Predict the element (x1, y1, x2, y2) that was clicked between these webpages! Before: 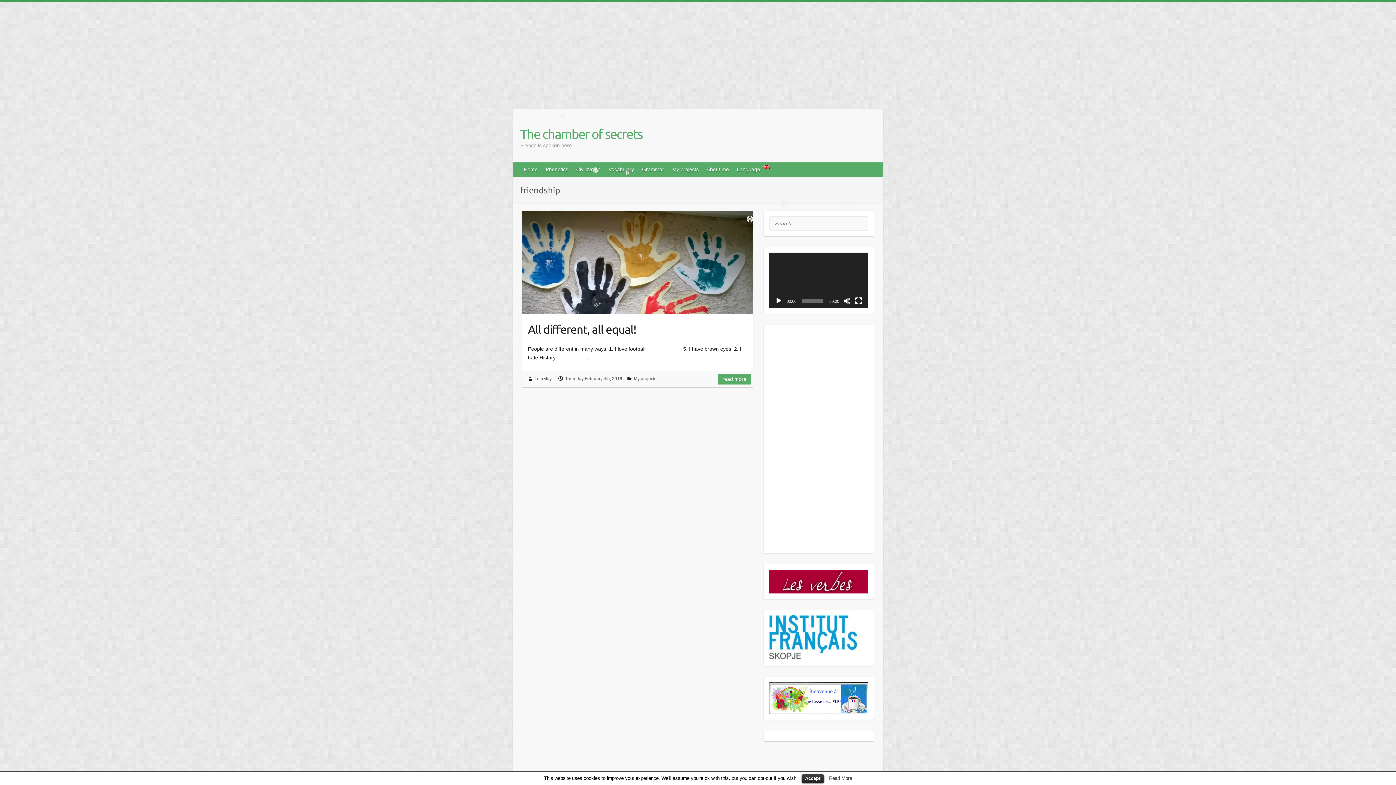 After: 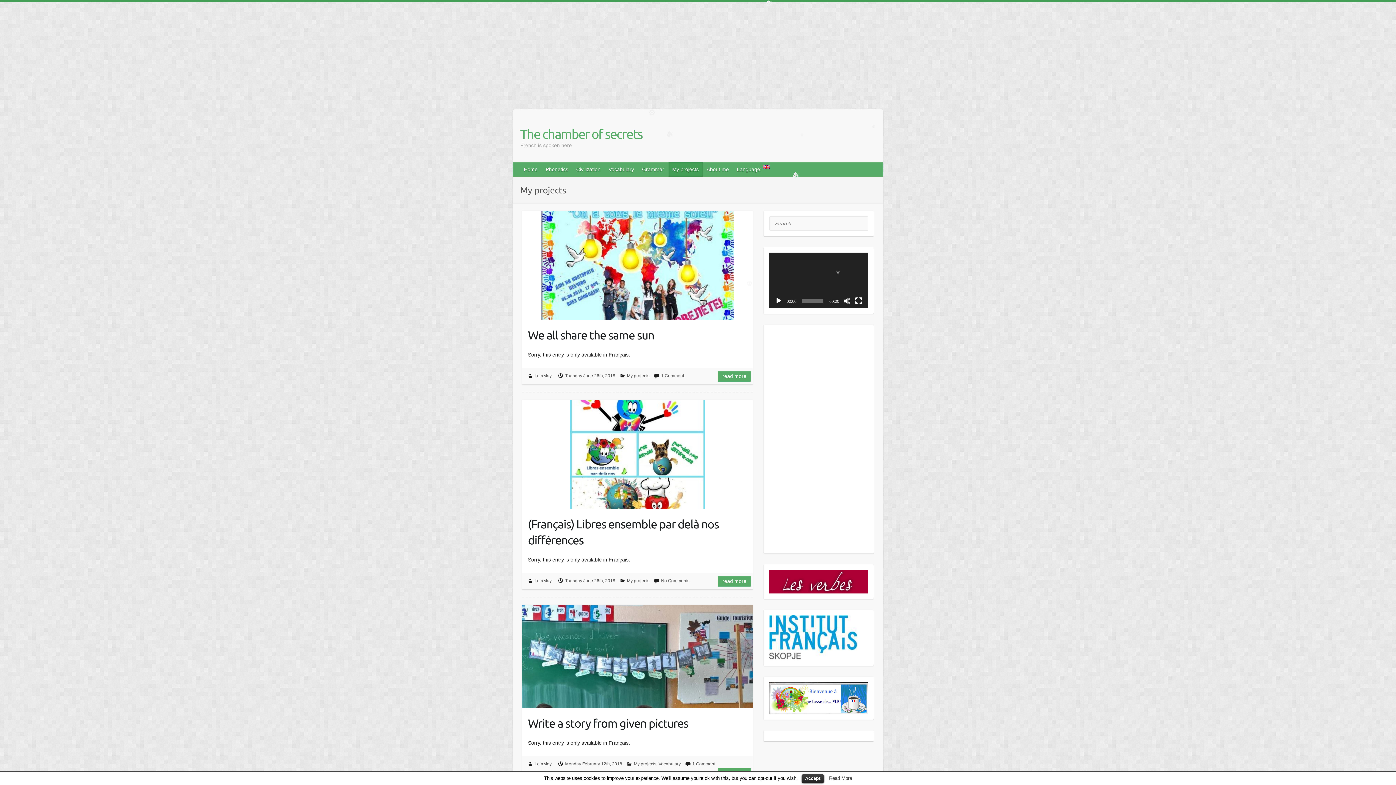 Action: label: My projects bbox: (634, 376, 656, 381)